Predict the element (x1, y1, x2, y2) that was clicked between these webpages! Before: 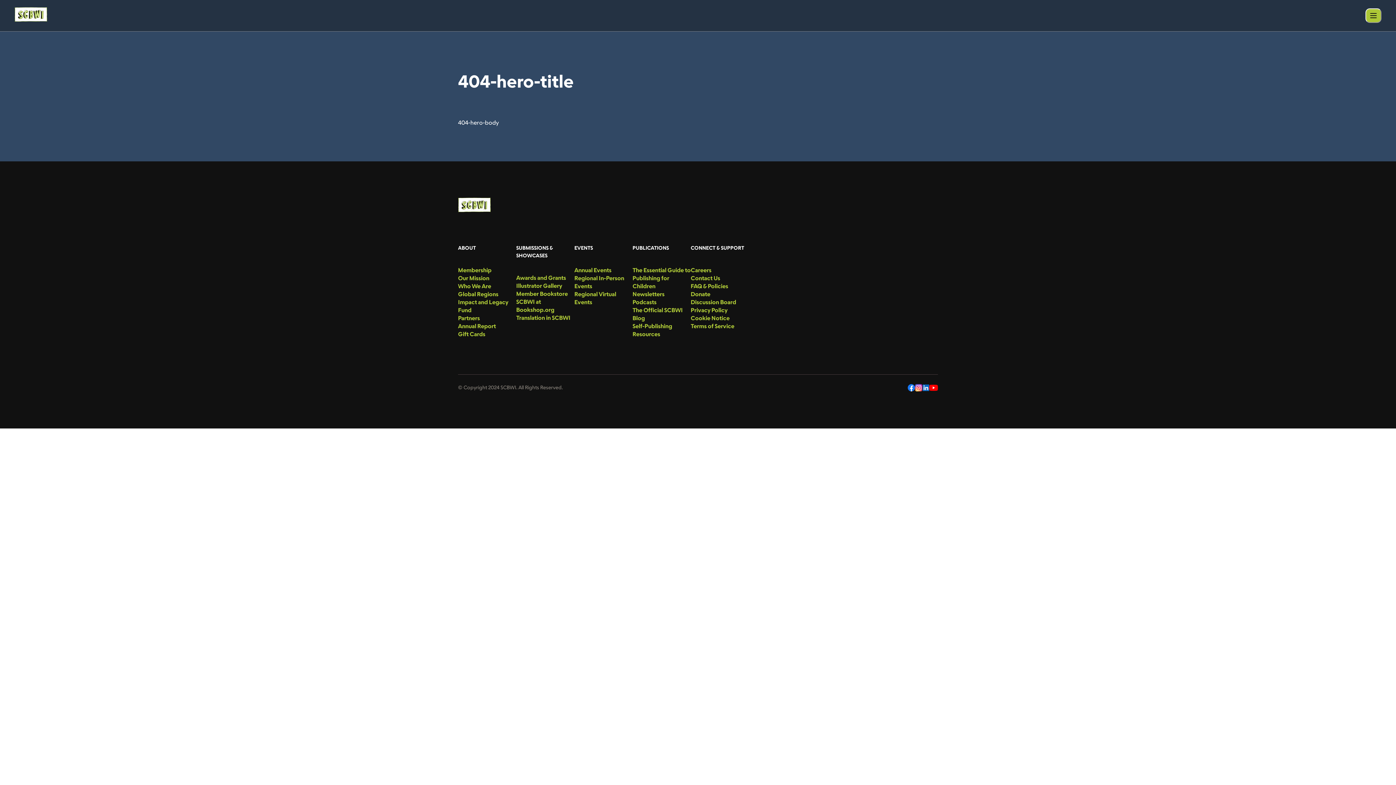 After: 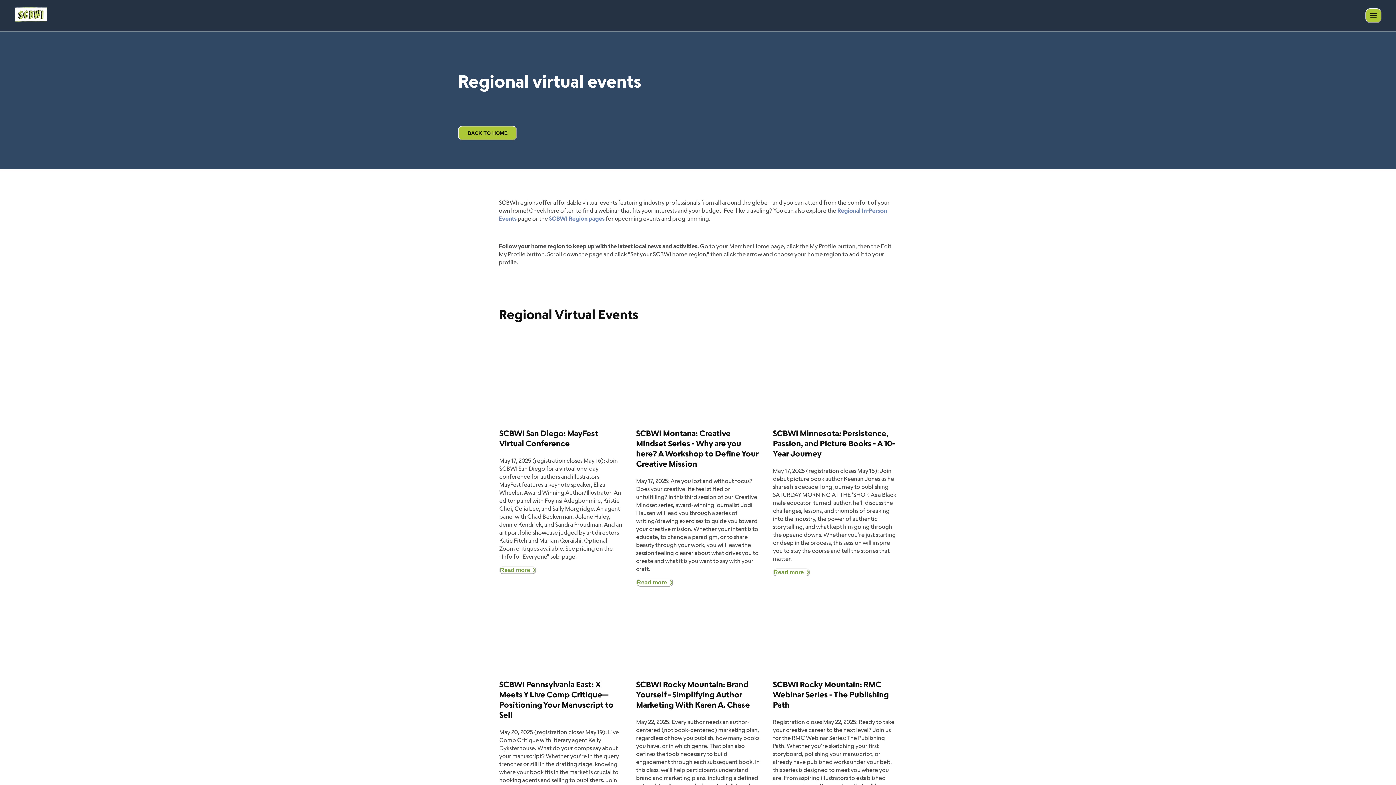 Action: label: menu-link bbox: (574, 290, 632, 306)